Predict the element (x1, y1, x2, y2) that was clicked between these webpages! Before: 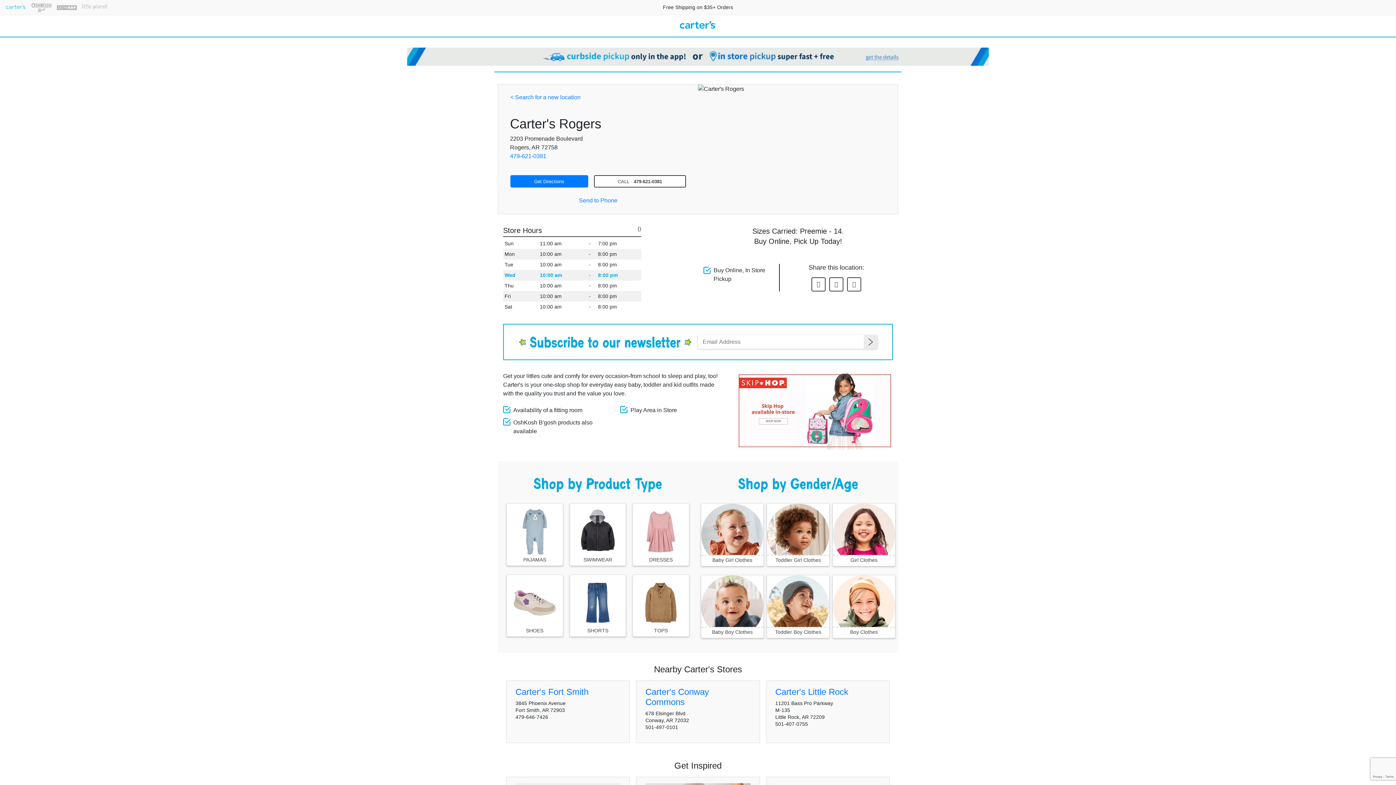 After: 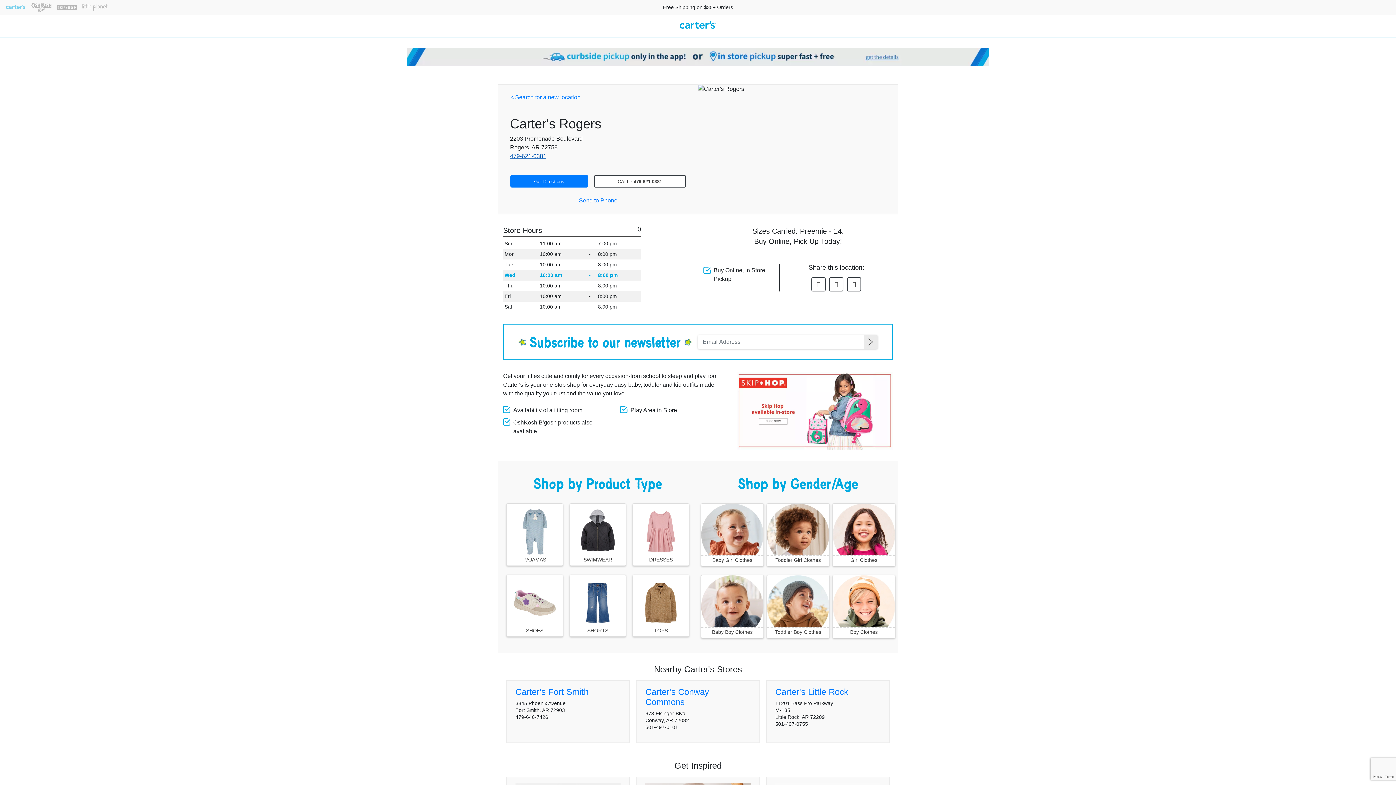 Action: label: 479-621-0381 bbox: (510, 153, 546, 159)